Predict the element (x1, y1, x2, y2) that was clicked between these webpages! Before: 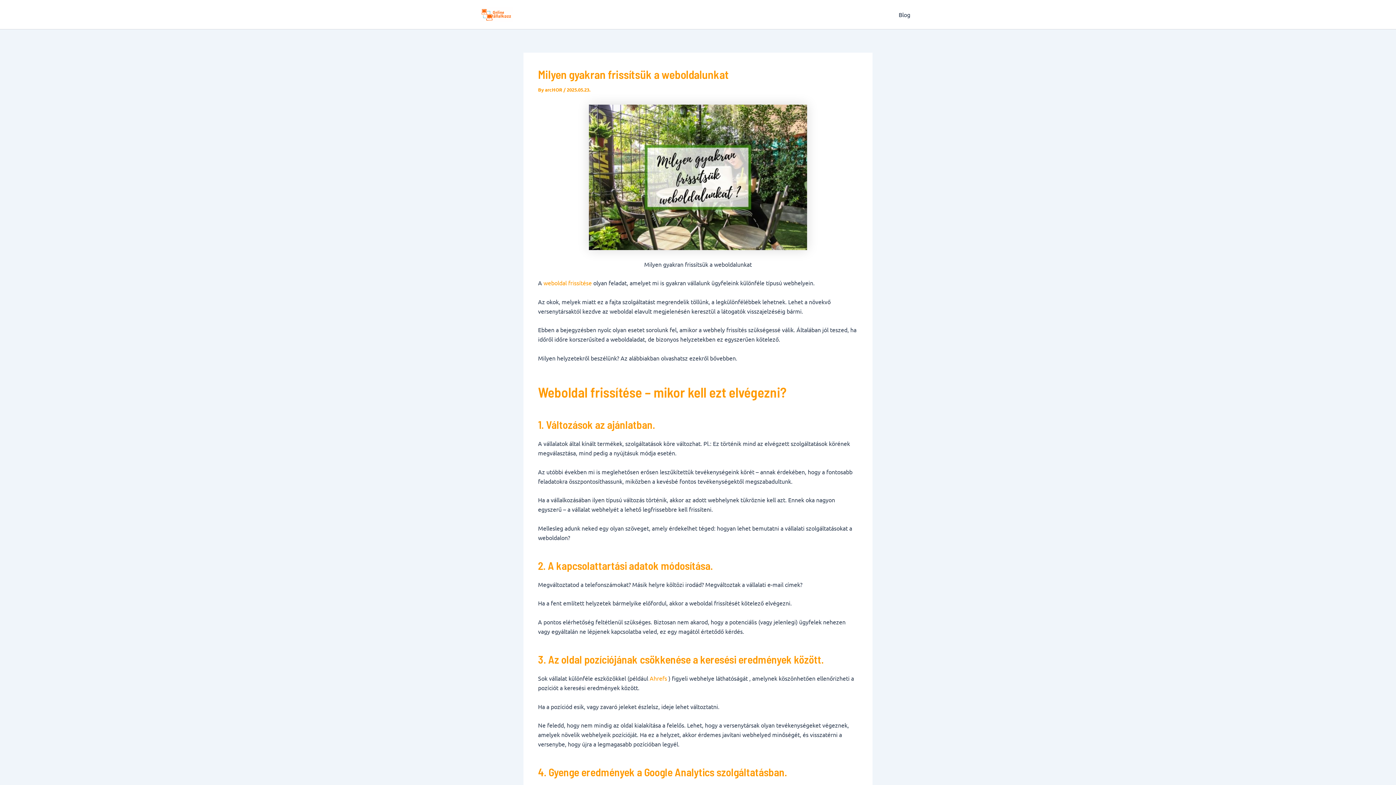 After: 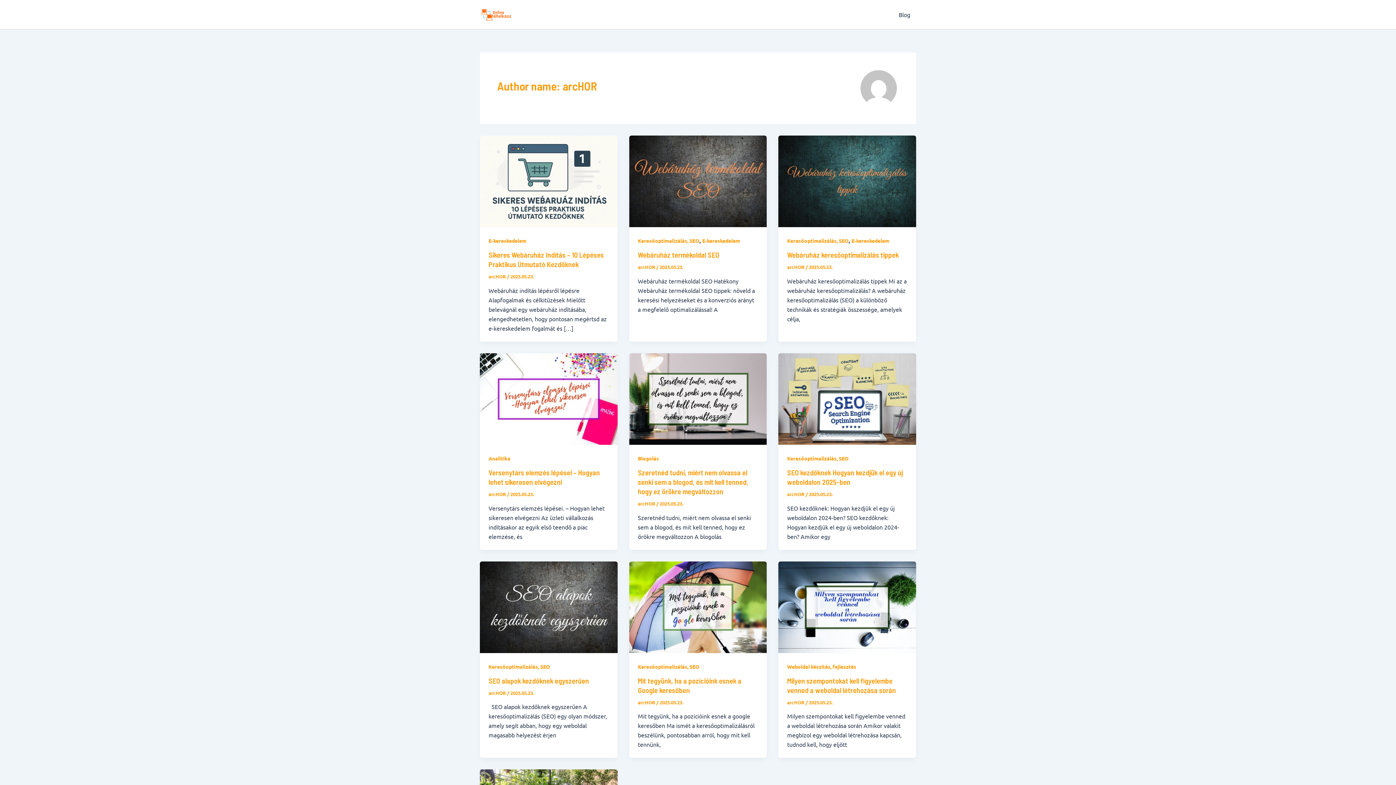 Action: label: arcHOR  bbox: (545, 86, 563, 92)